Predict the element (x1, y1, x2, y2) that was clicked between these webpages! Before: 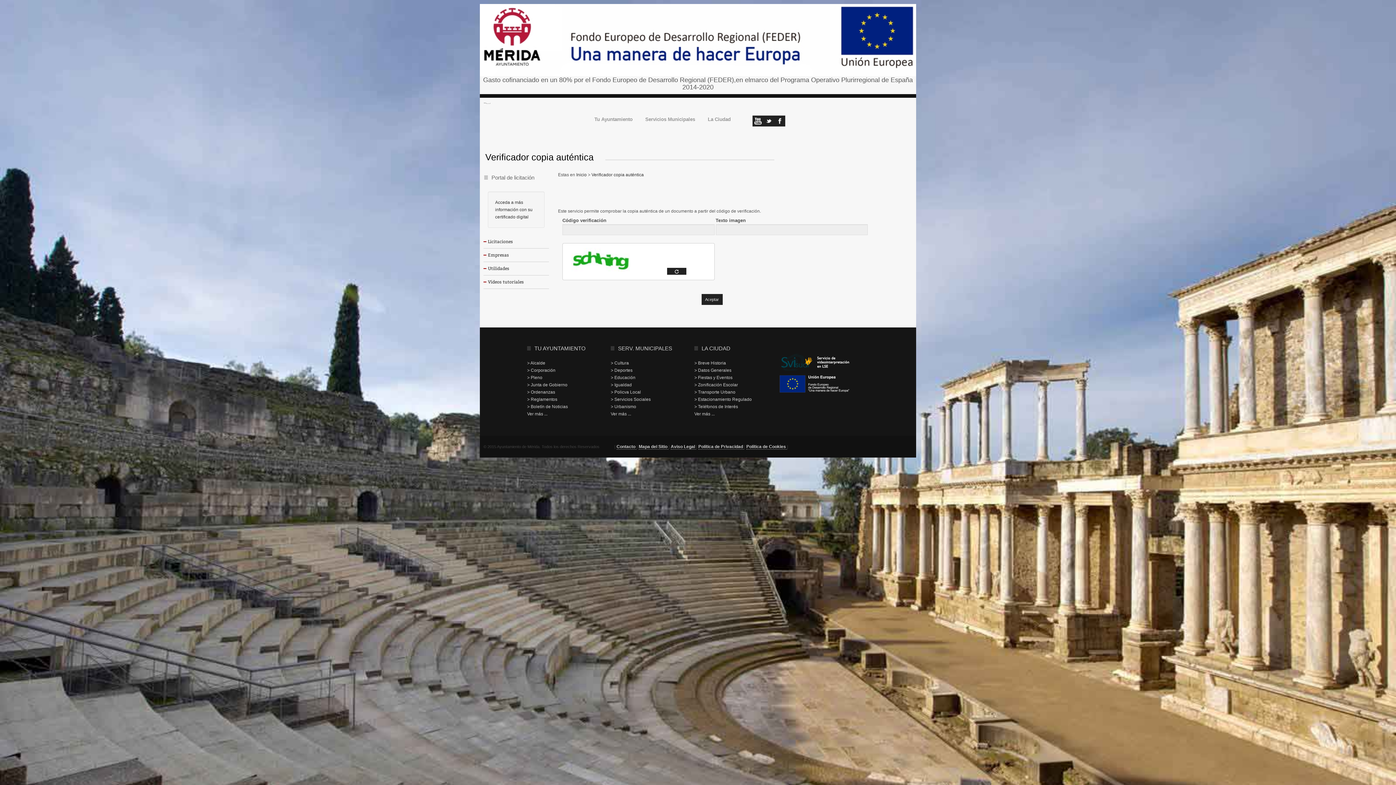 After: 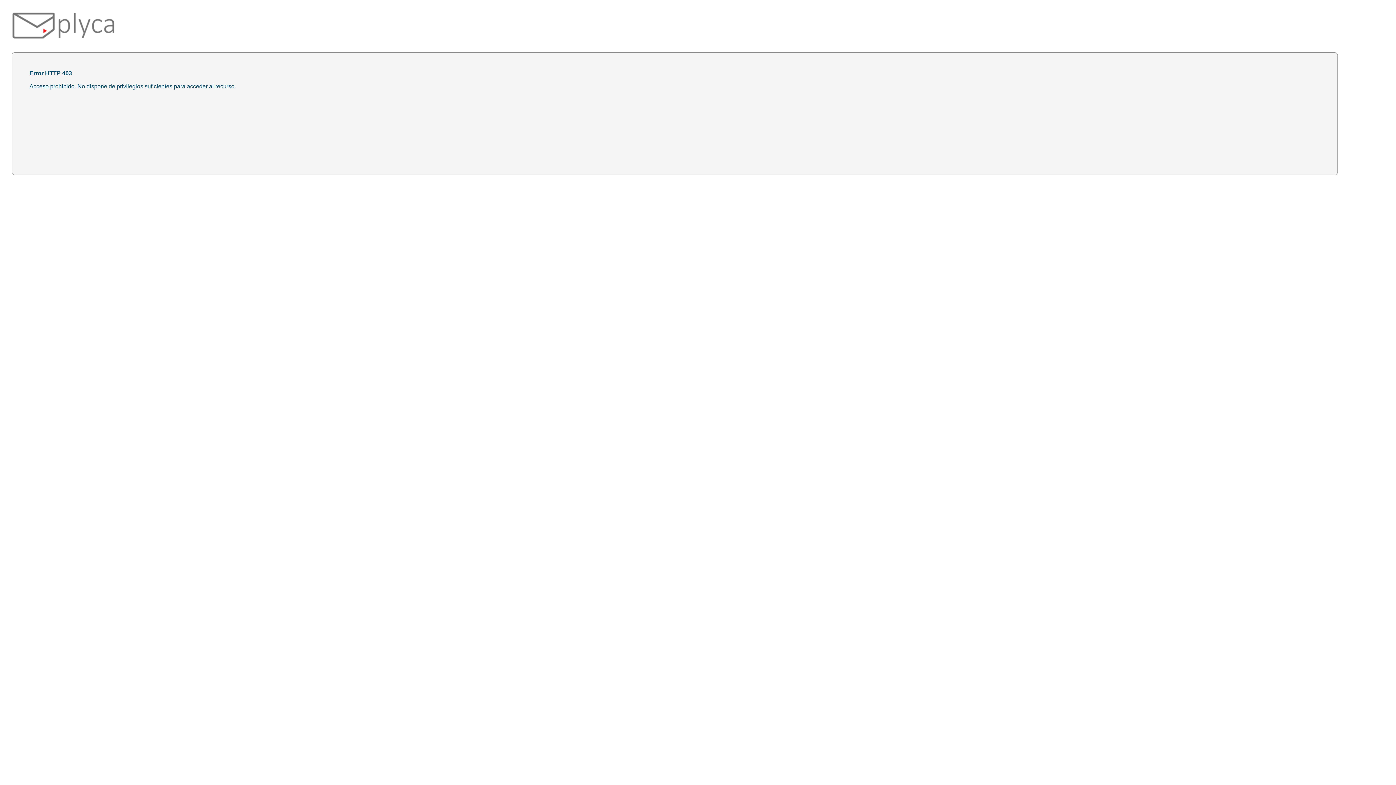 Action: label: Acceda a más información con su certificado digital bbox: (495, 200, 532, 219)